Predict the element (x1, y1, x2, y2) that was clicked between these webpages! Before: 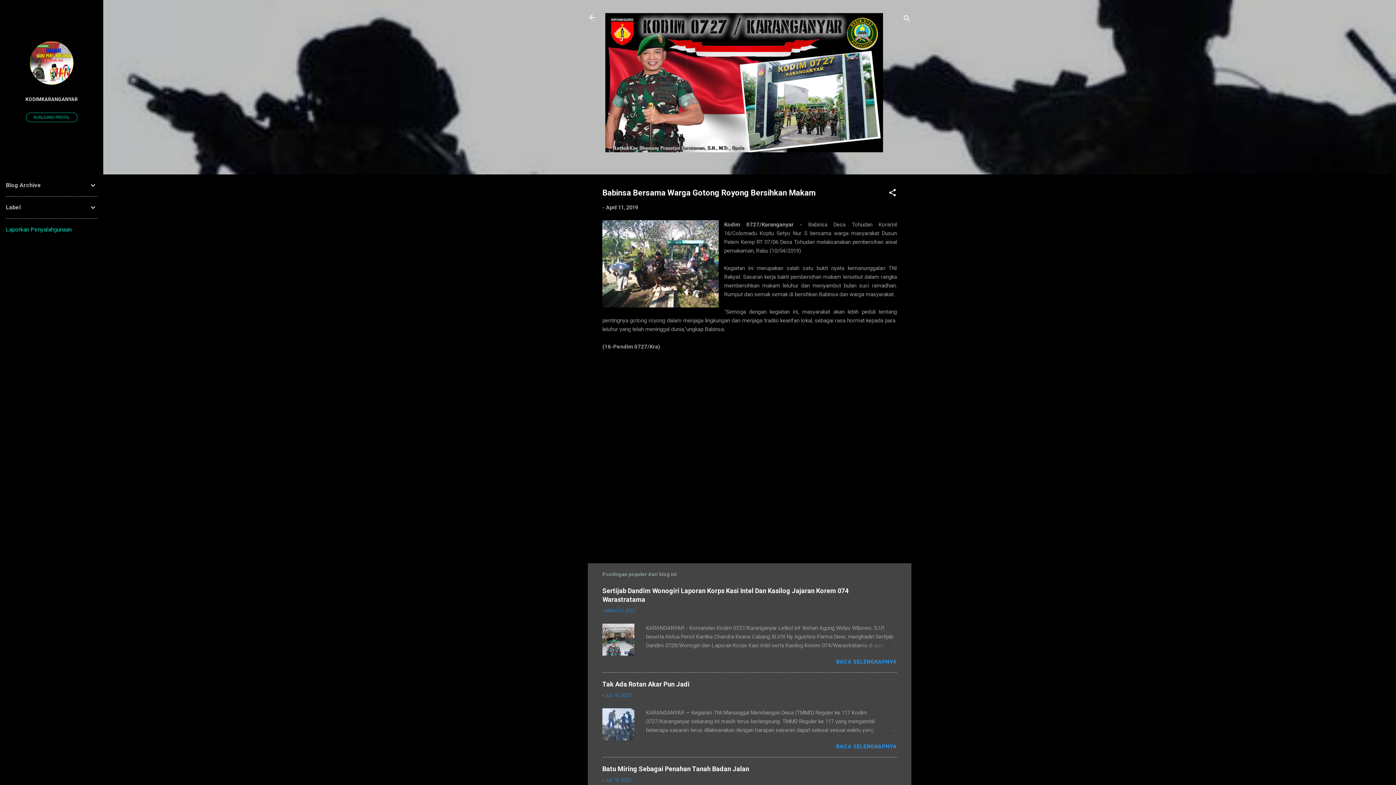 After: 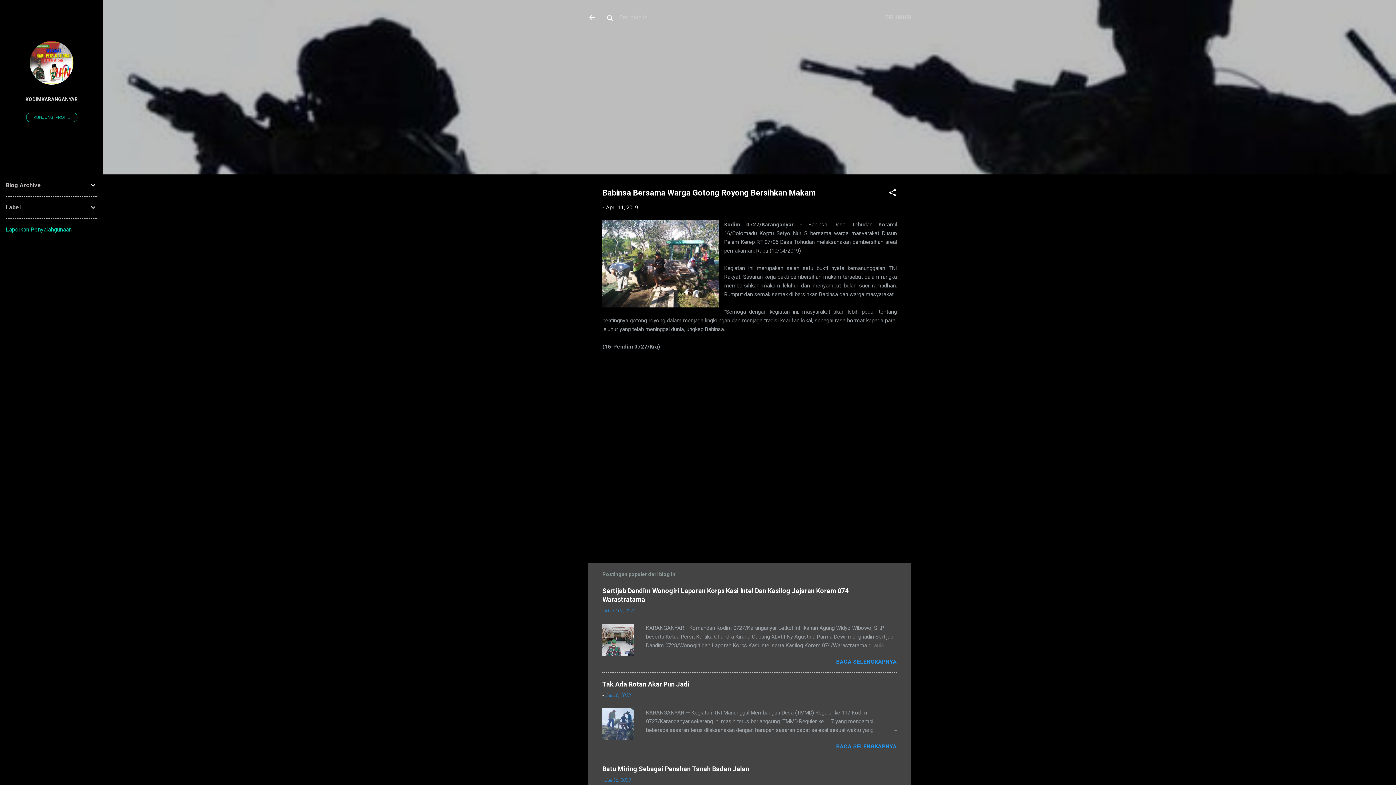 Action: label: Telusuri bbox: (902, 8, 911, 30)